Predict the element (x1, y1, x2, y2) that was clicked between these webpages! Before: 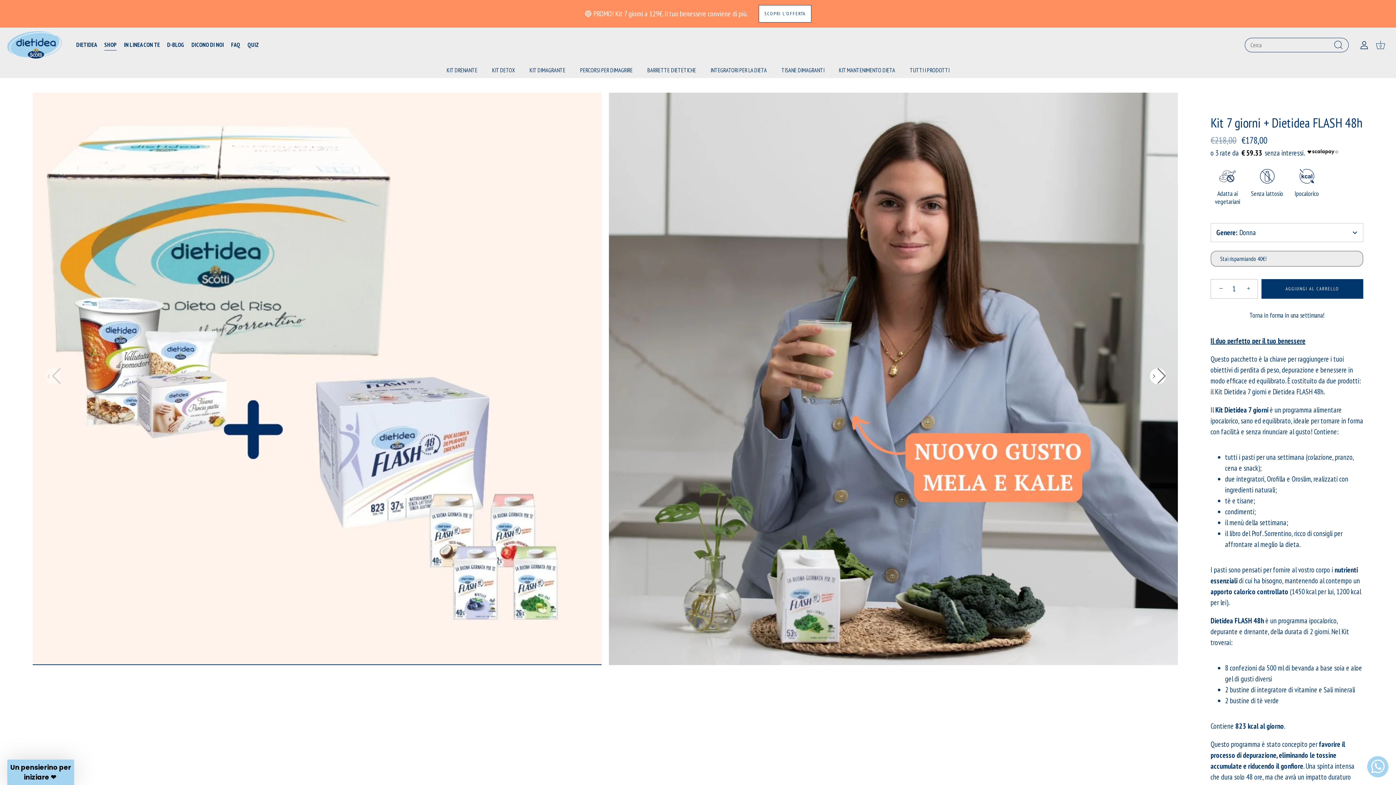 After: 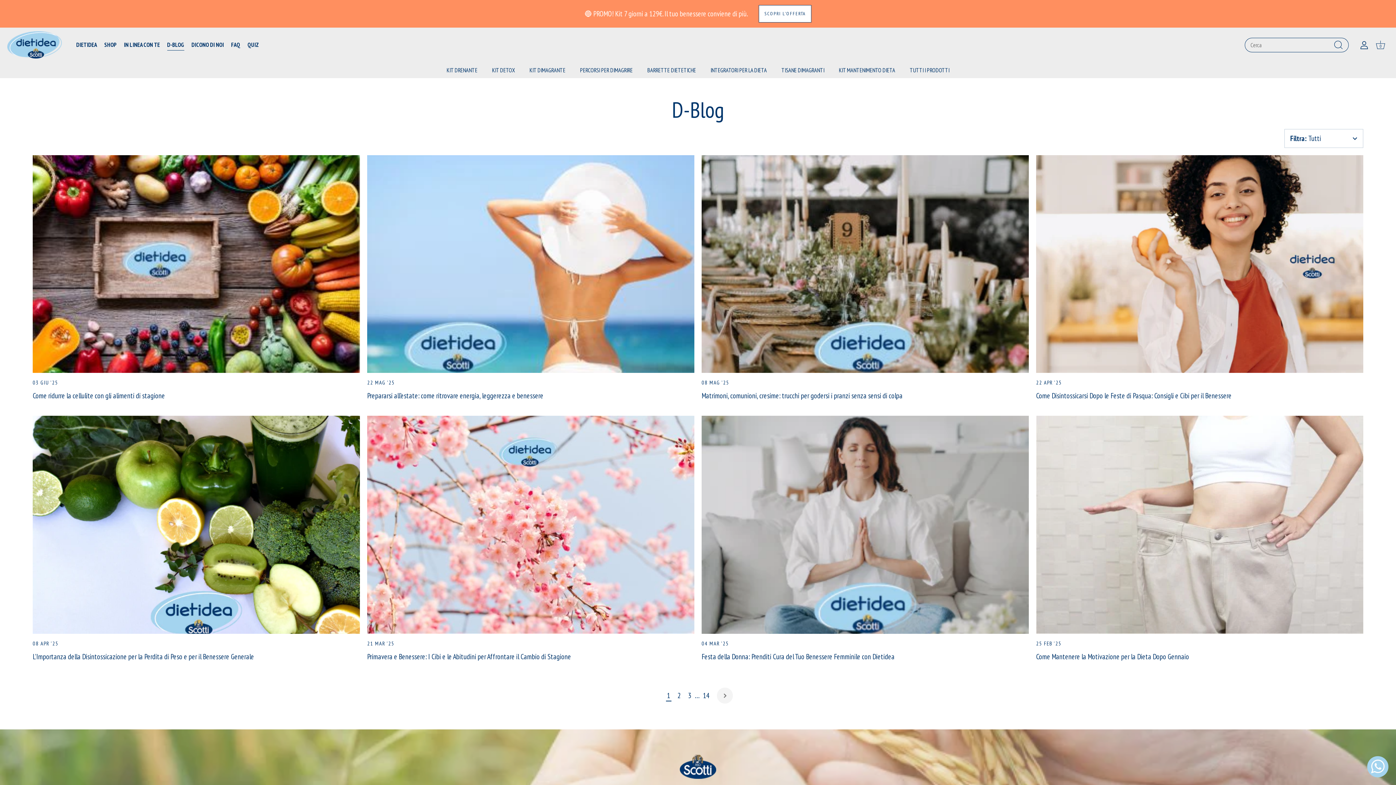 Action: bbox: (163, 36, 188, 53) label: D-BLOG